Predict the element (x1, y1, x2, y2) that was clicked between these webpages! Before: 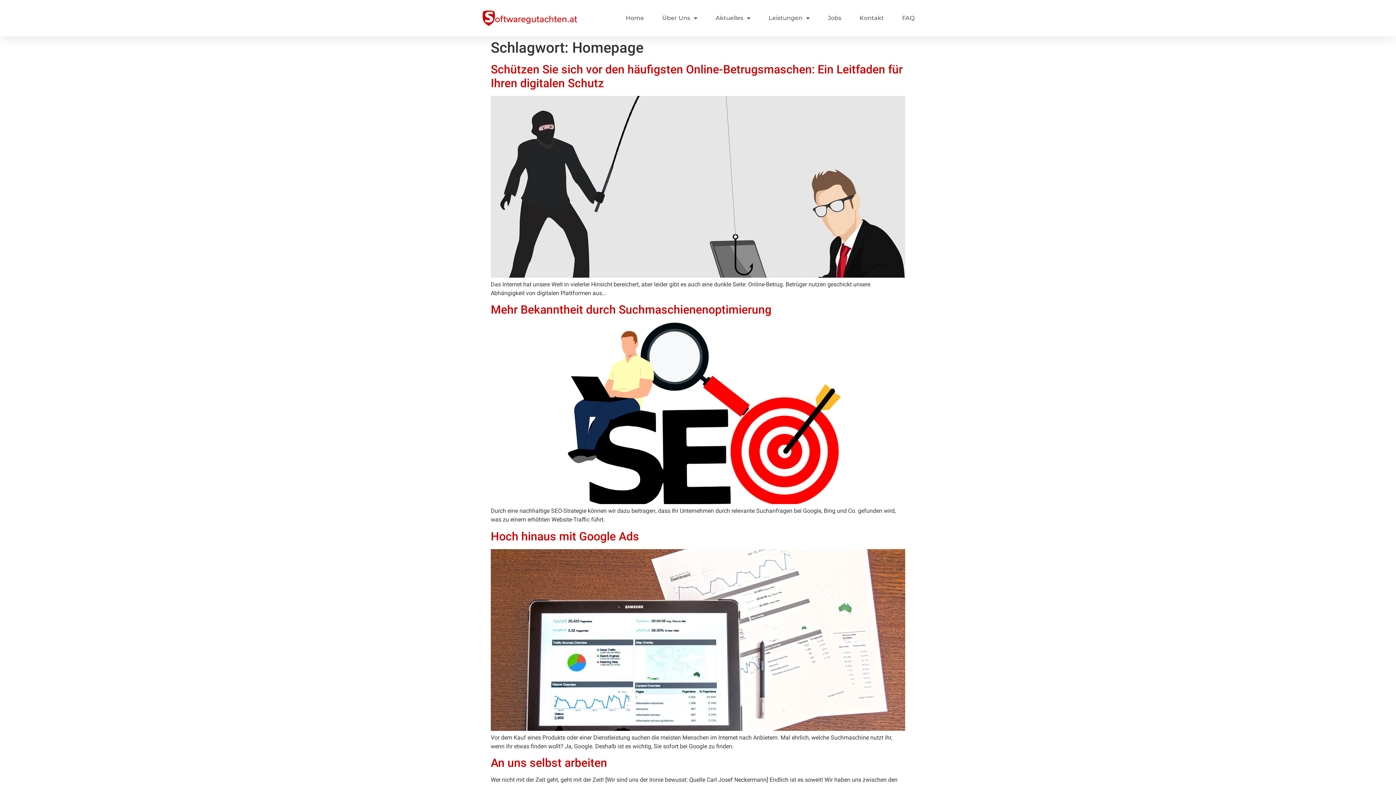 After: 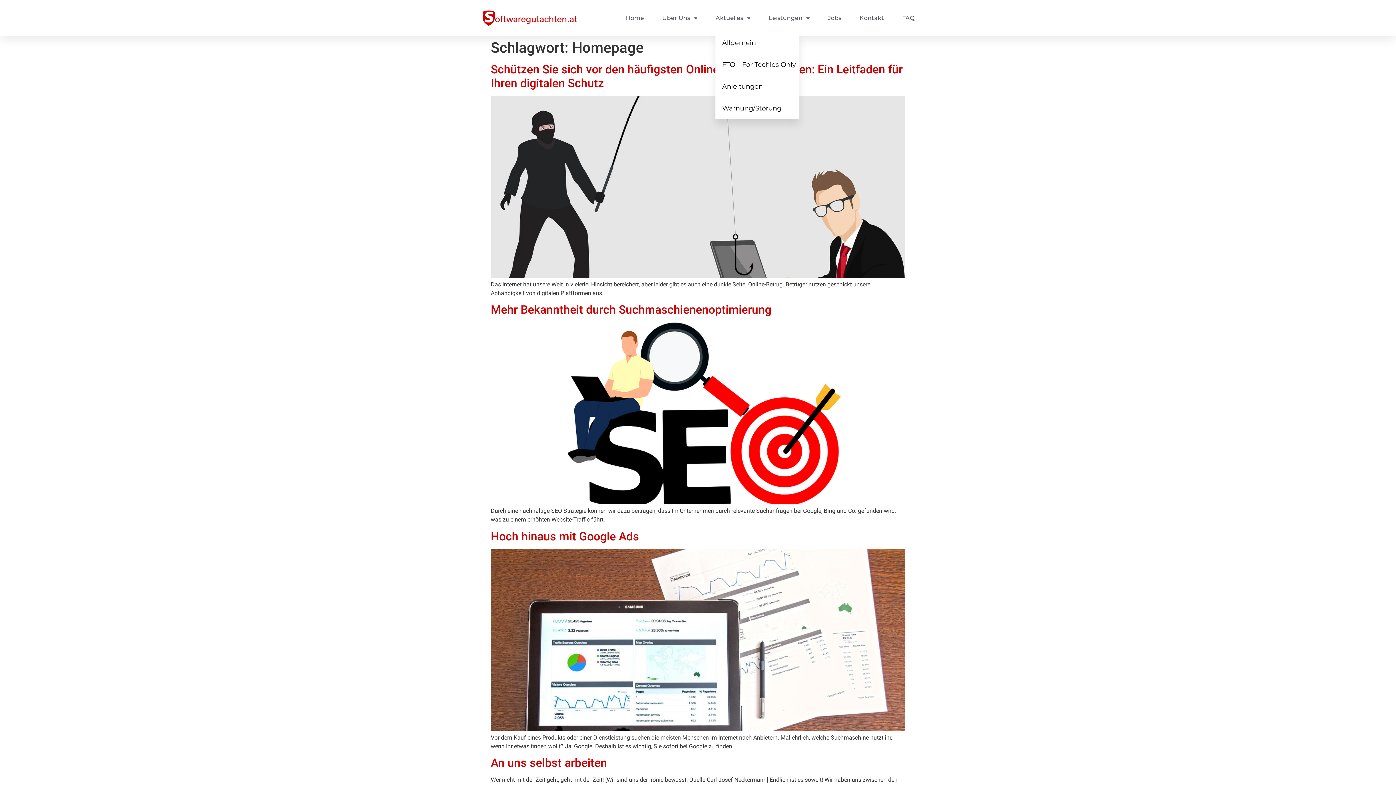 Action: bbox: (715, 9, 750, 26) label: Aktuelles